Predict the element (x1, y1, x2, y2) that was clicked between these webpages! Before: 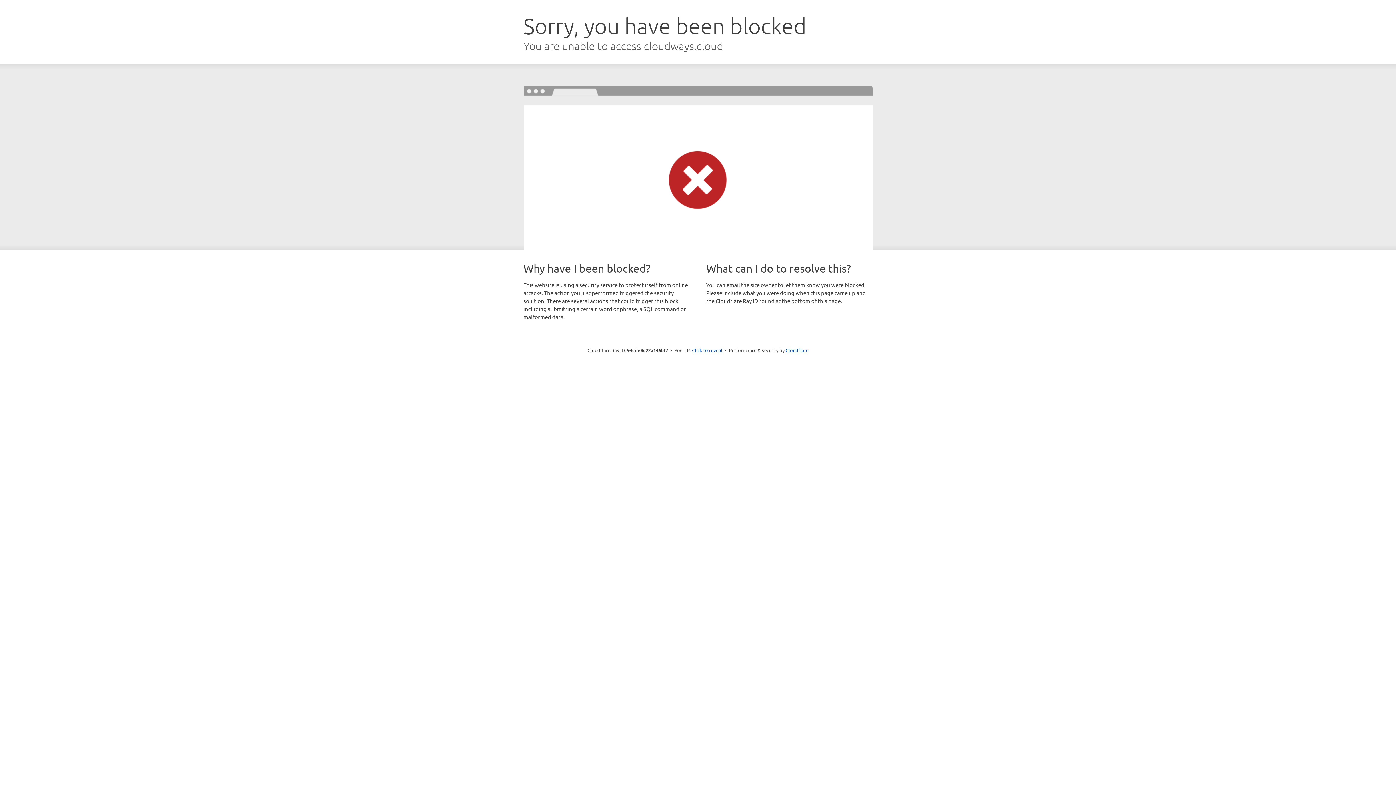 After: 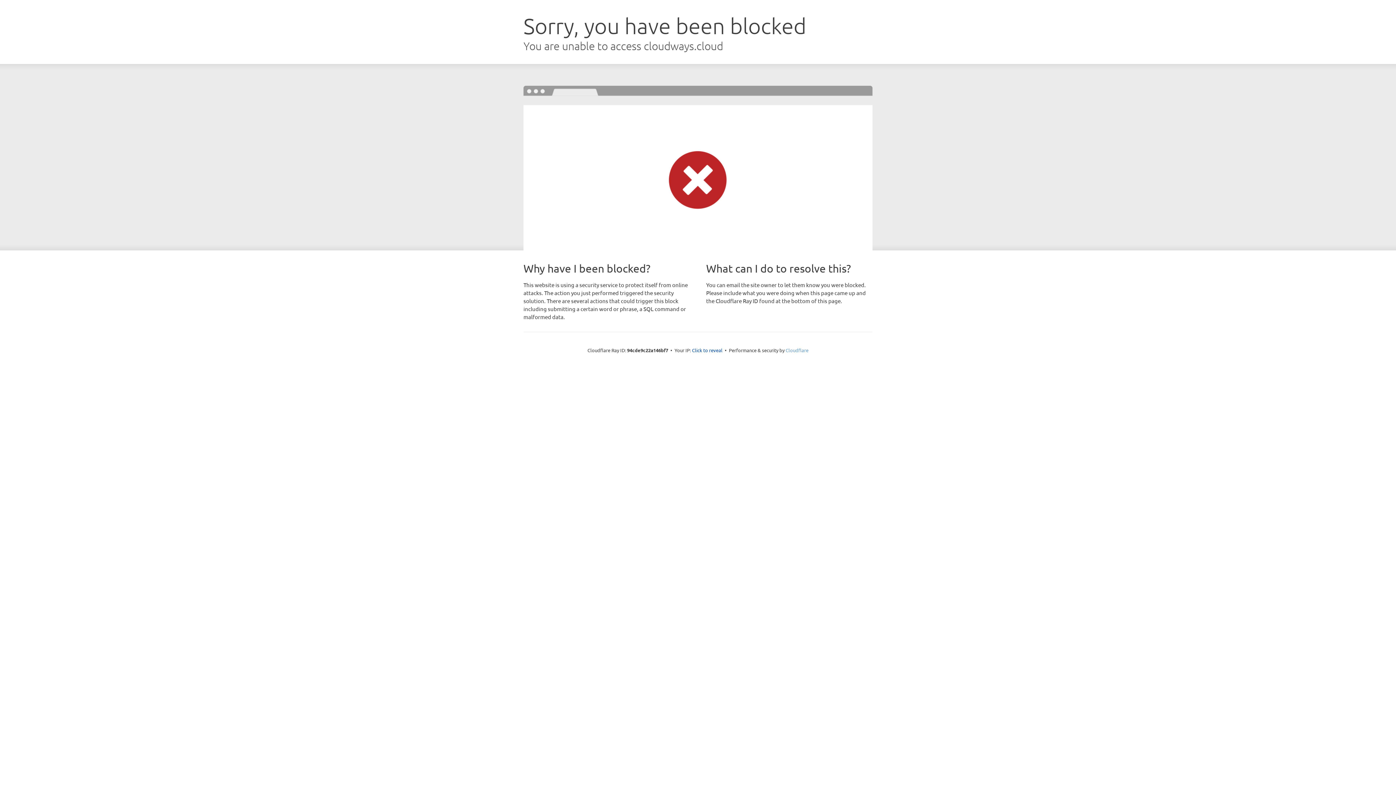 Action: label: Cloudflare bbox: (785, 347, 808, 353)